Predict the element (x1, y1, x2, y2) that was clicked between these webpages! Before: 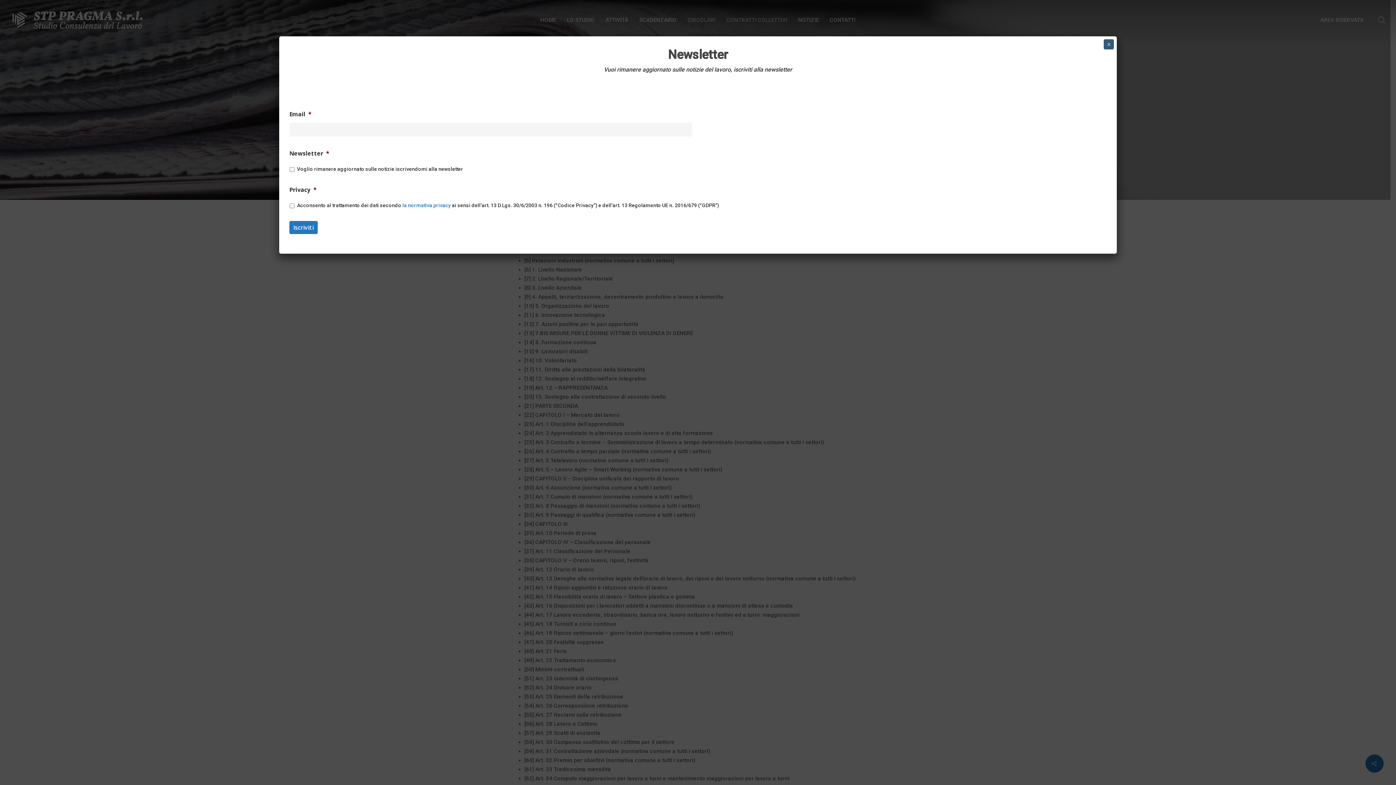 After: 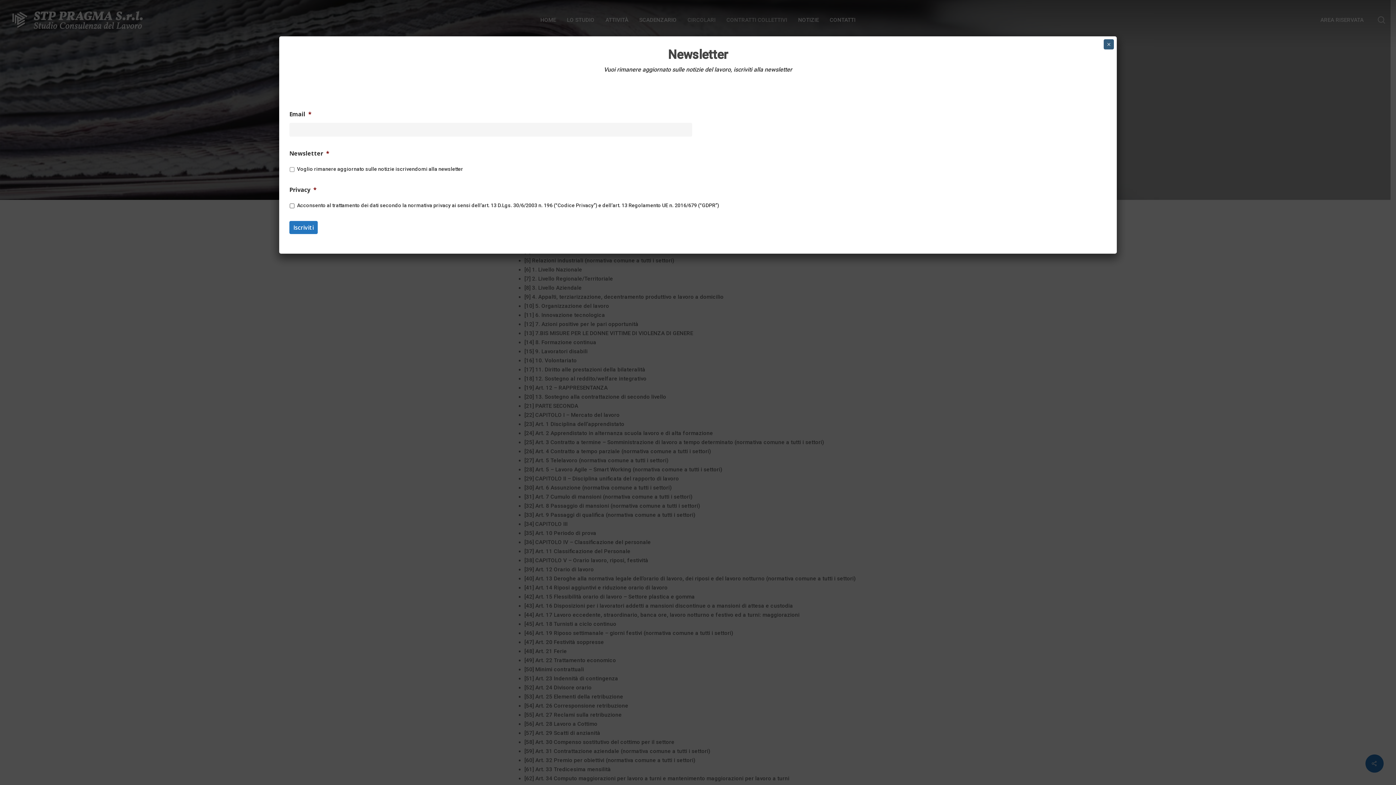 Action: label: la normativa privacy bbox: (402, 202, 450, 208)